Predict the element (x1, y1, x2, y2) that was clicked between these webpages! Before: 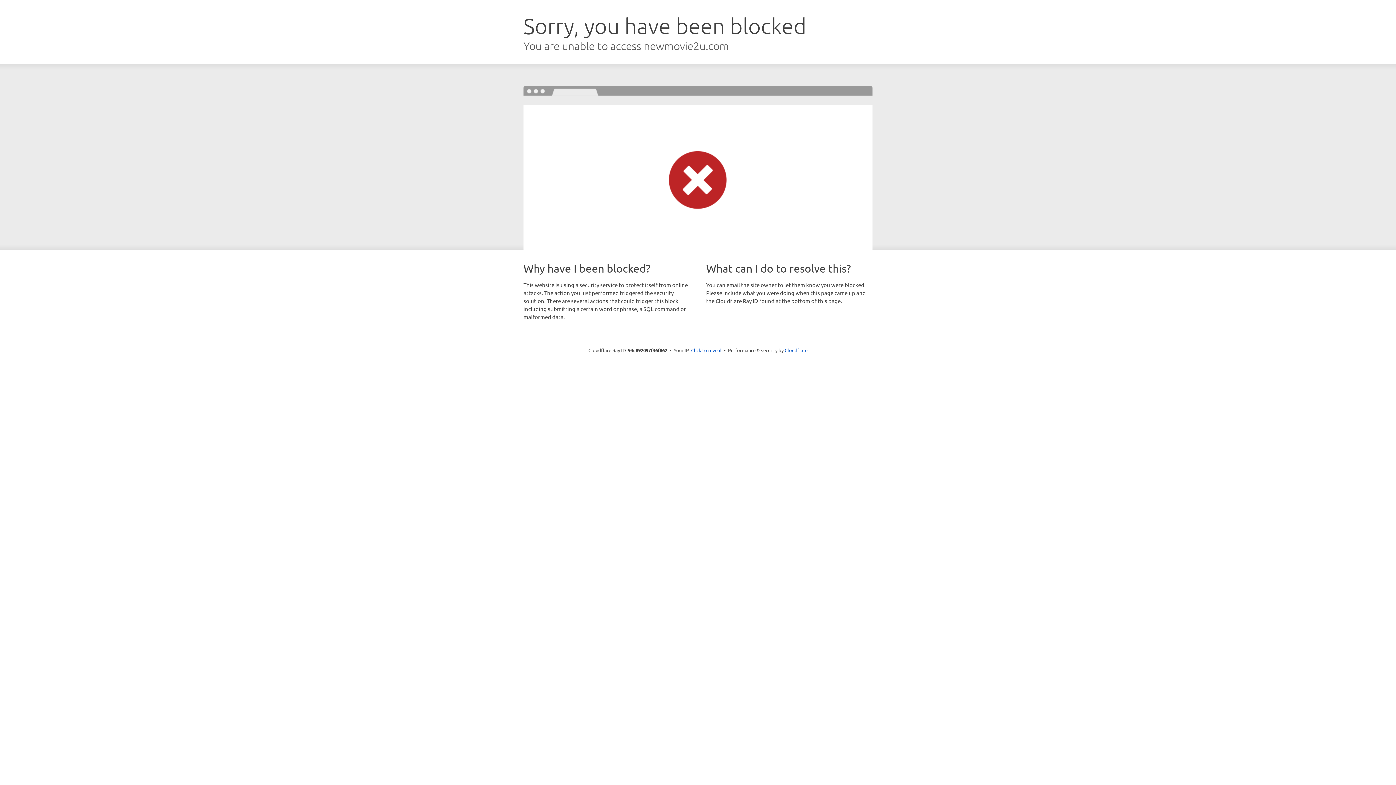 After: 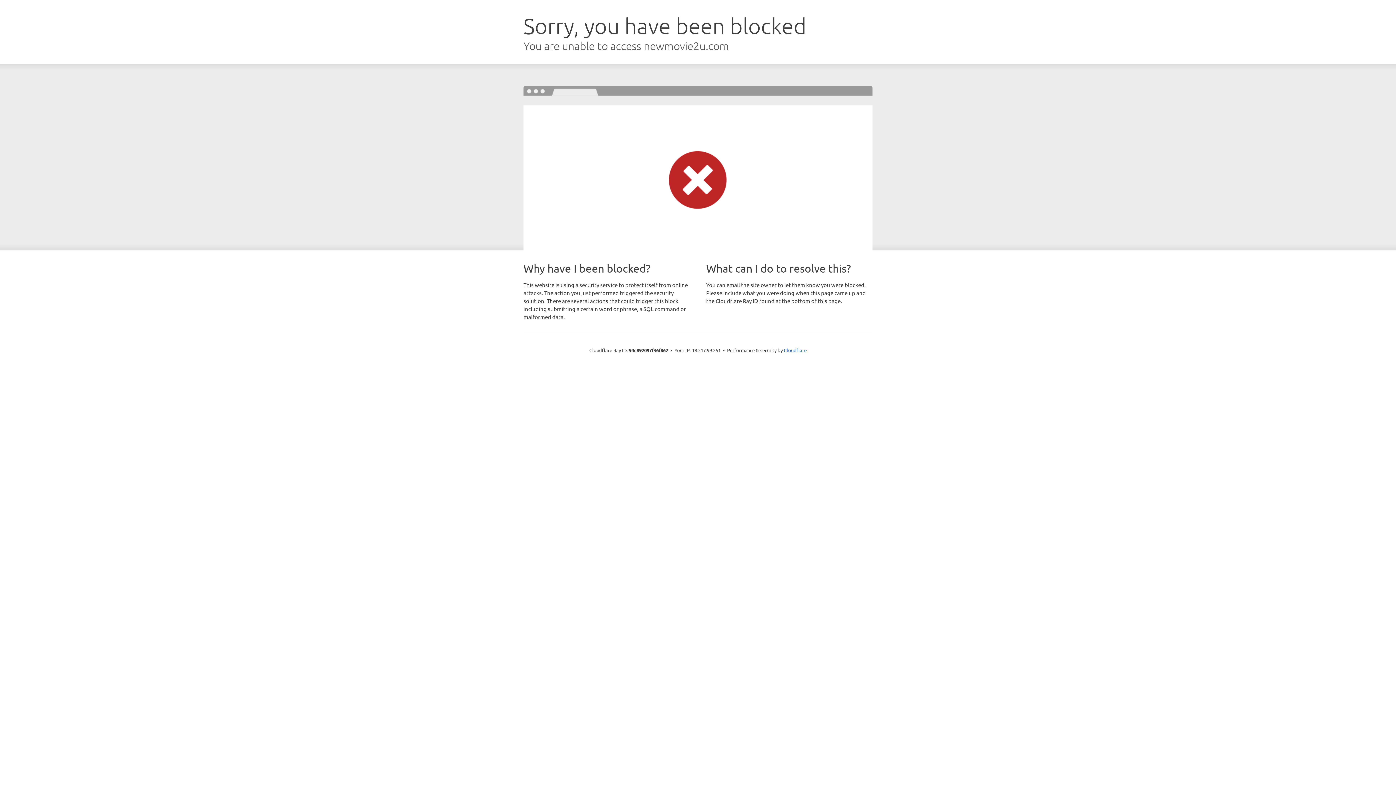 Action: label: Click to reveal bbox: (691, 346, 721, 353)